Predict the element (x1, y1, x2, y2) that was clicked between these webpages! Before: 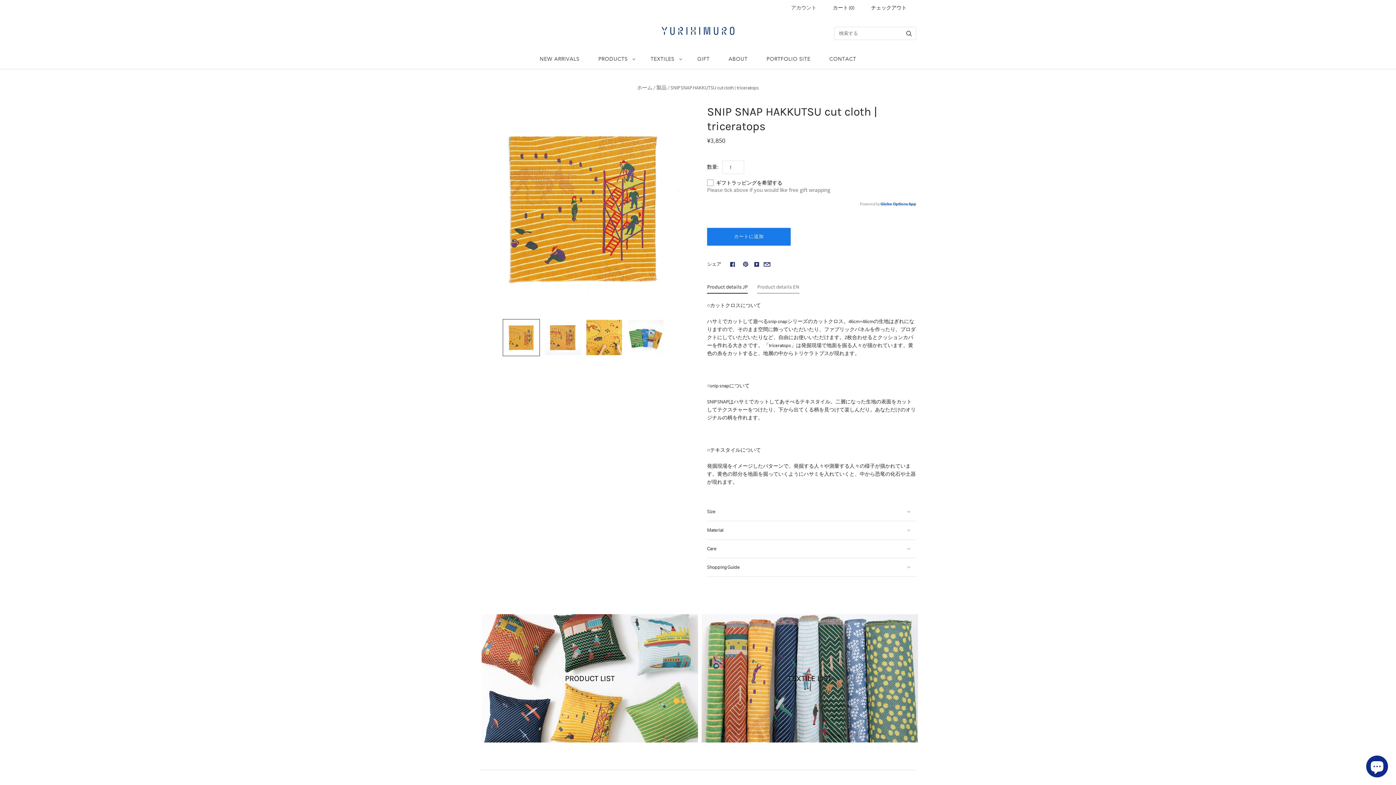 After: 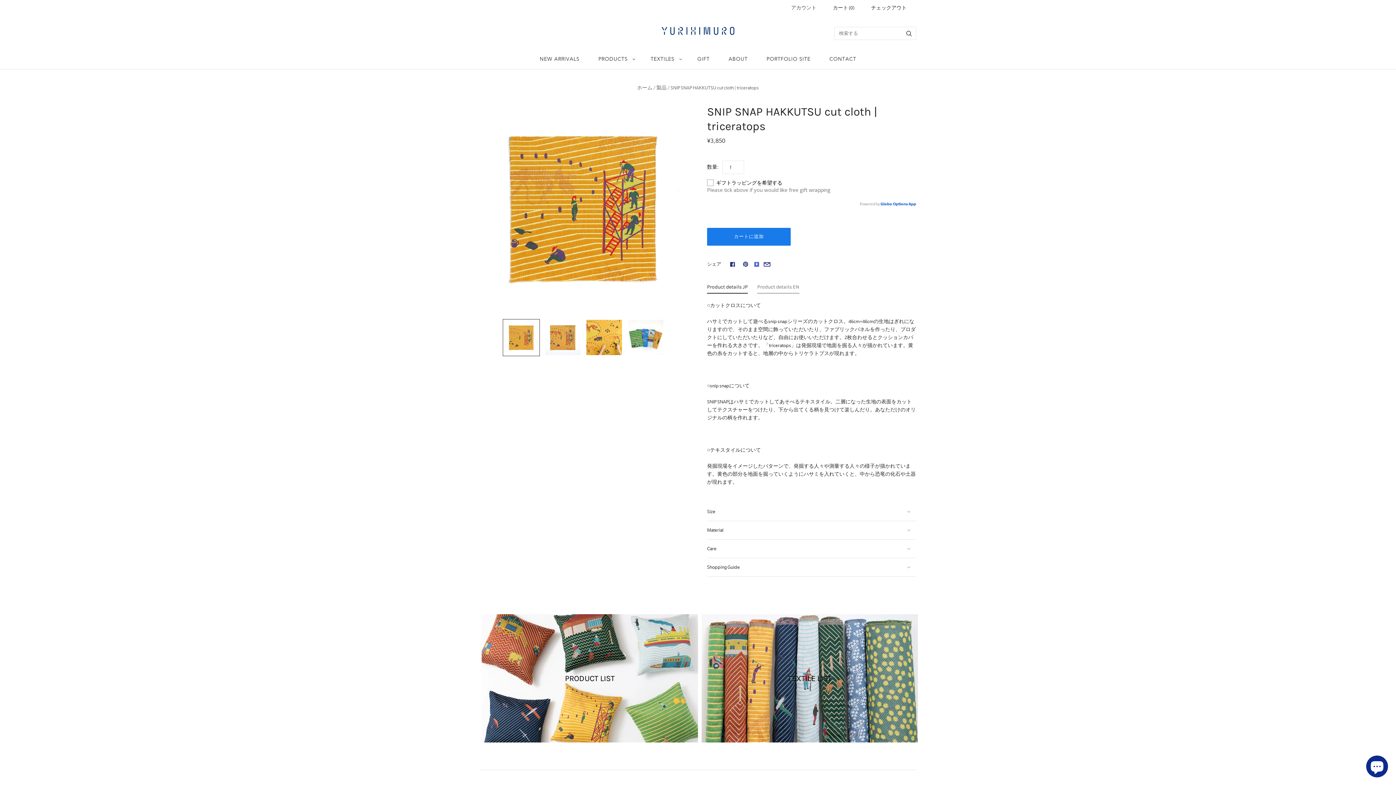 Action: bbox: (754, 261, 759, 269)